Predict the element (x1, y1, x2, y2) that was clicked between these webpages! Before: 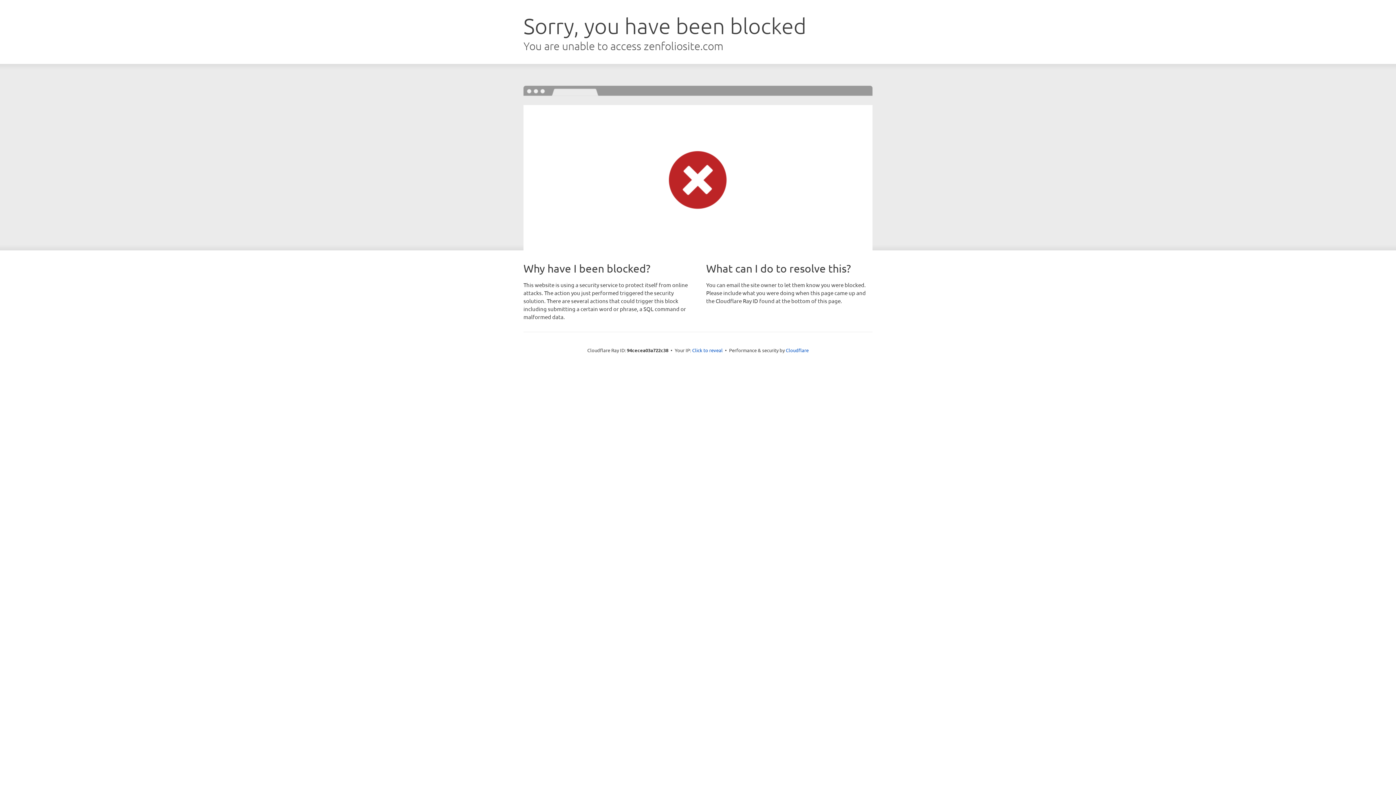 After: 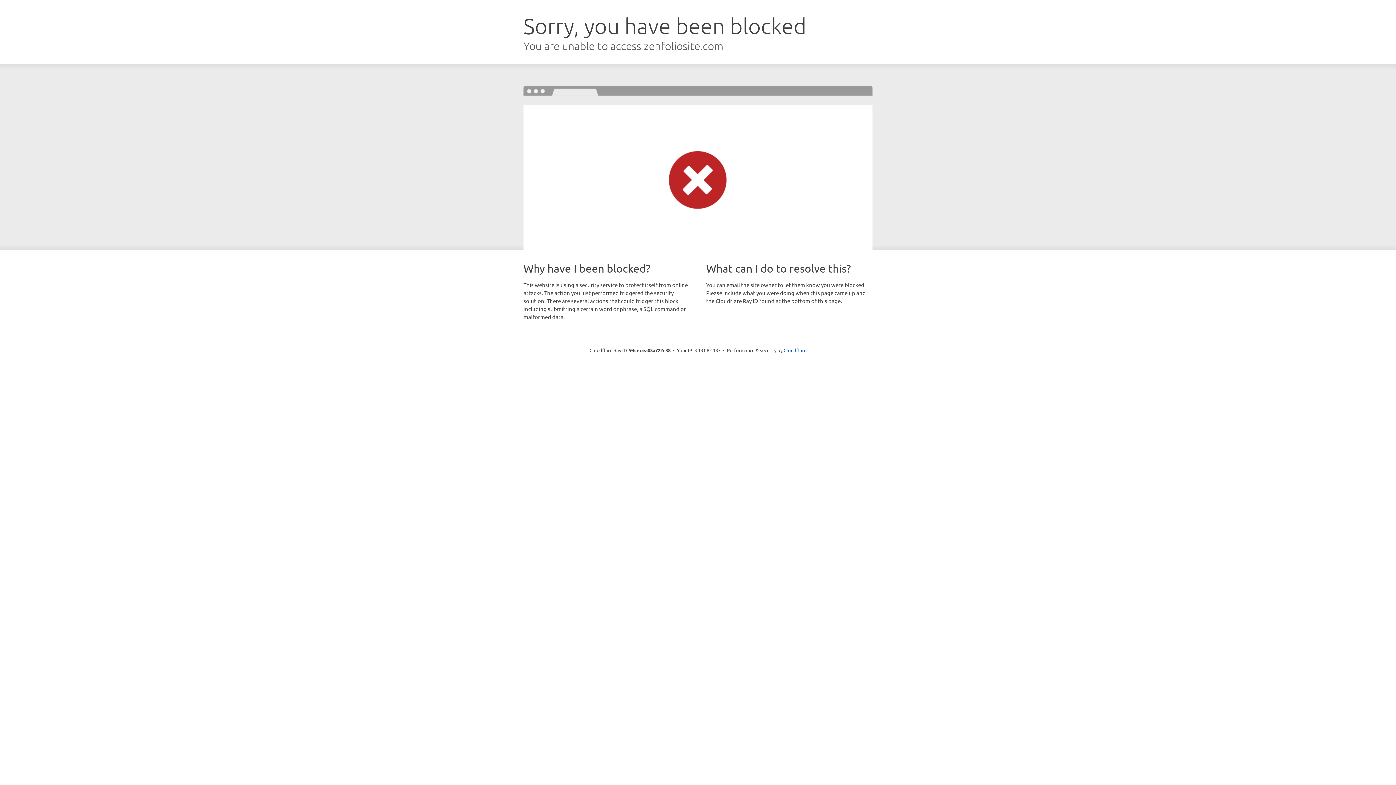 Action: bbox: (692, 346, 722, 353) label: Click to reveal